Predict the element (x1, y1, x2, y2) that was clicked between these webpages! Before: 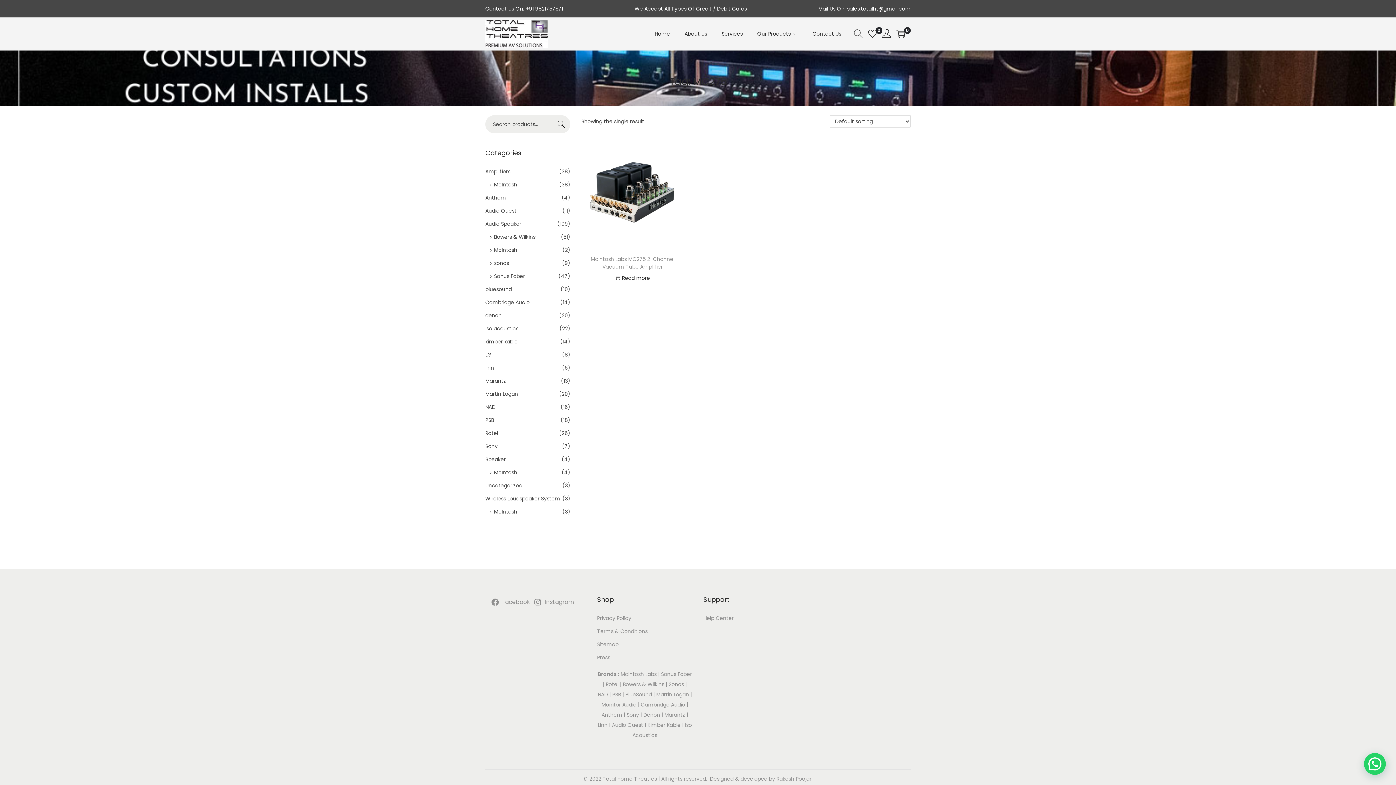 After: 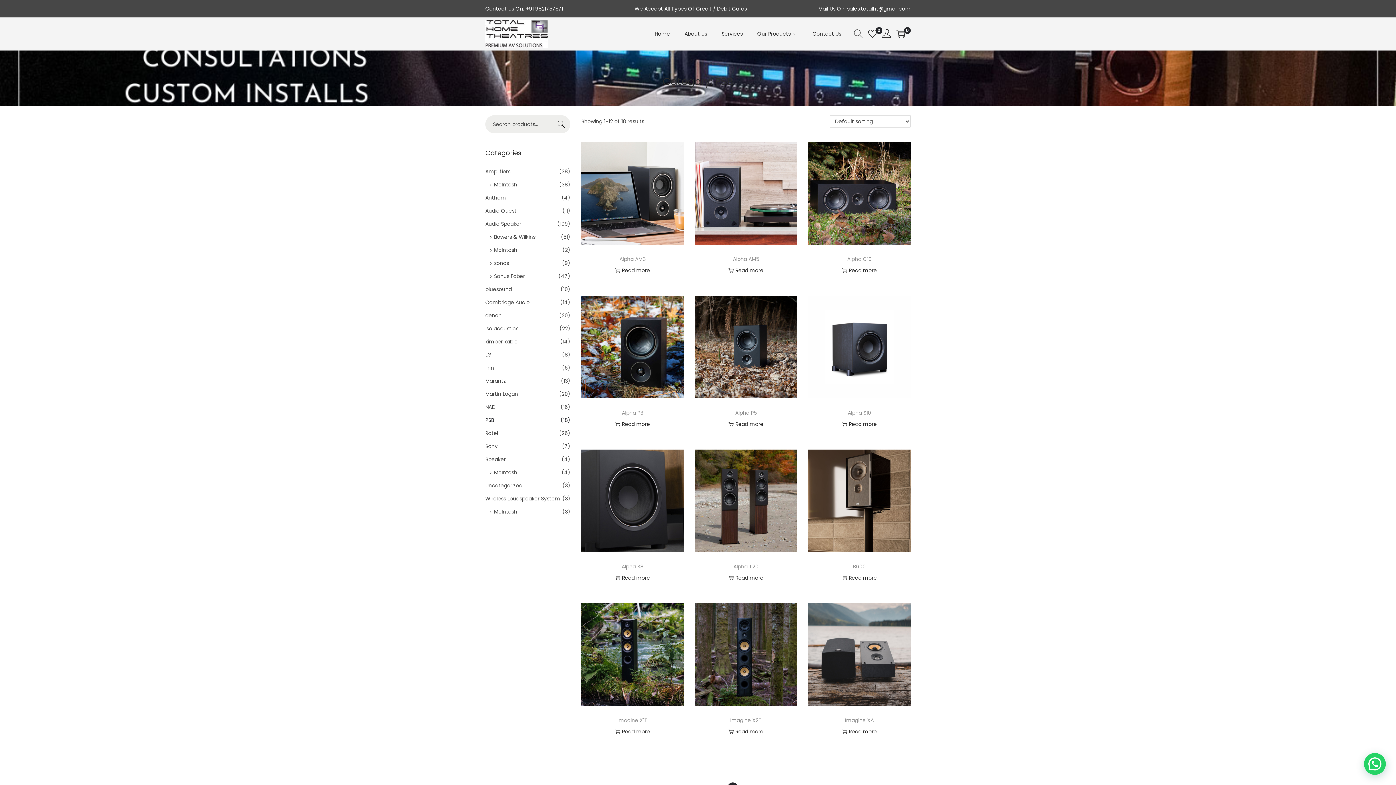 Action: label: PSB bbox: (485, 416, 494, 424)